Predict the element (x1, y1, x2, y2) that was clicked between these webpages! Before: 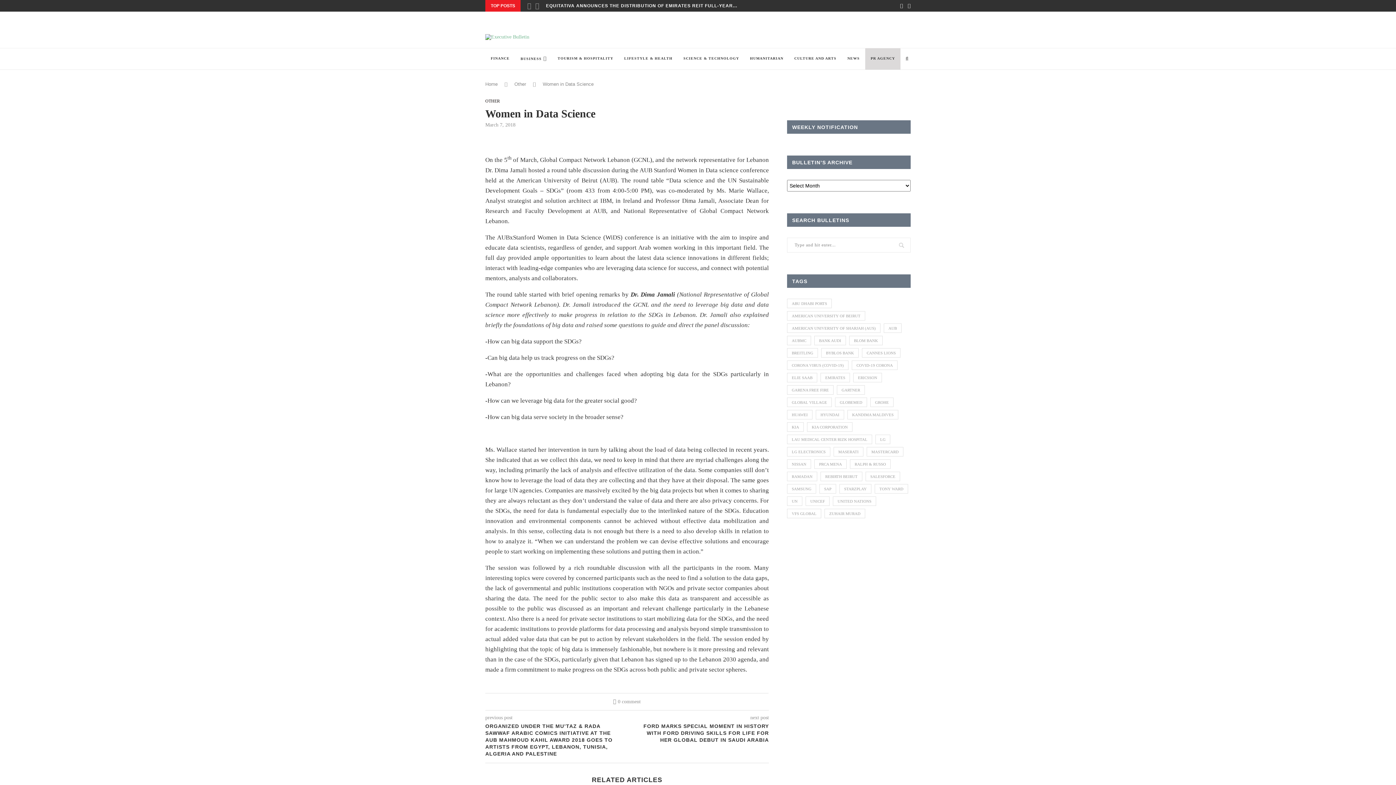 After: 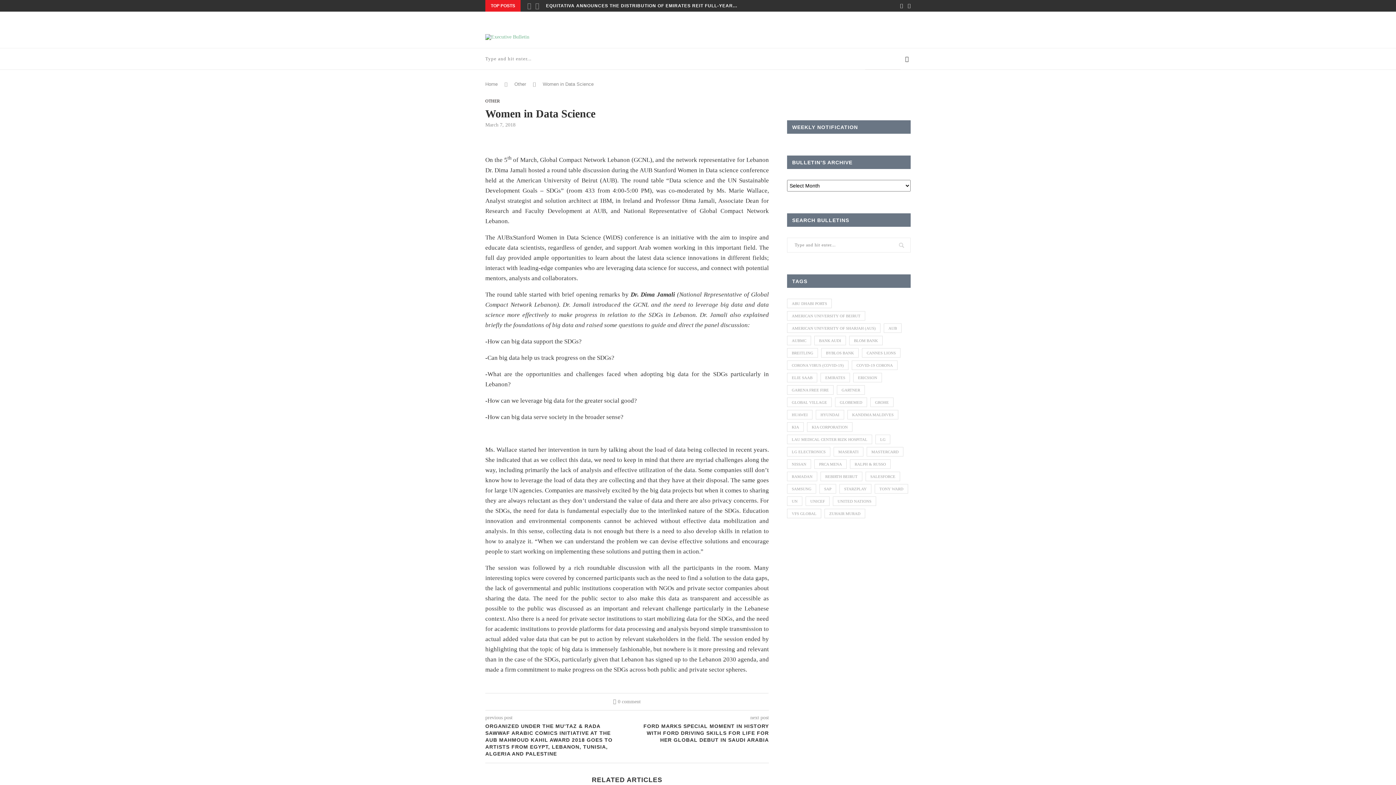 Action: bbox: (903, 48, 910, 69)